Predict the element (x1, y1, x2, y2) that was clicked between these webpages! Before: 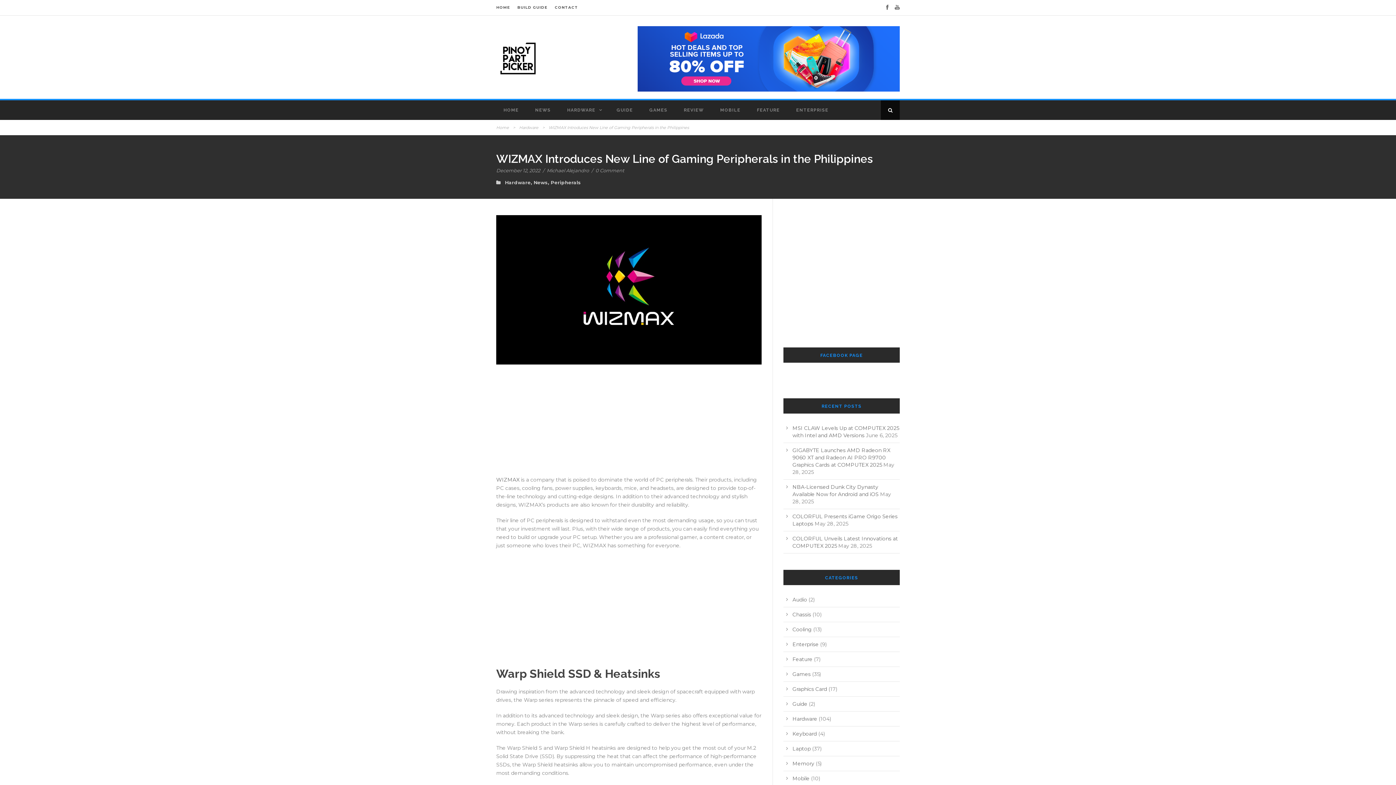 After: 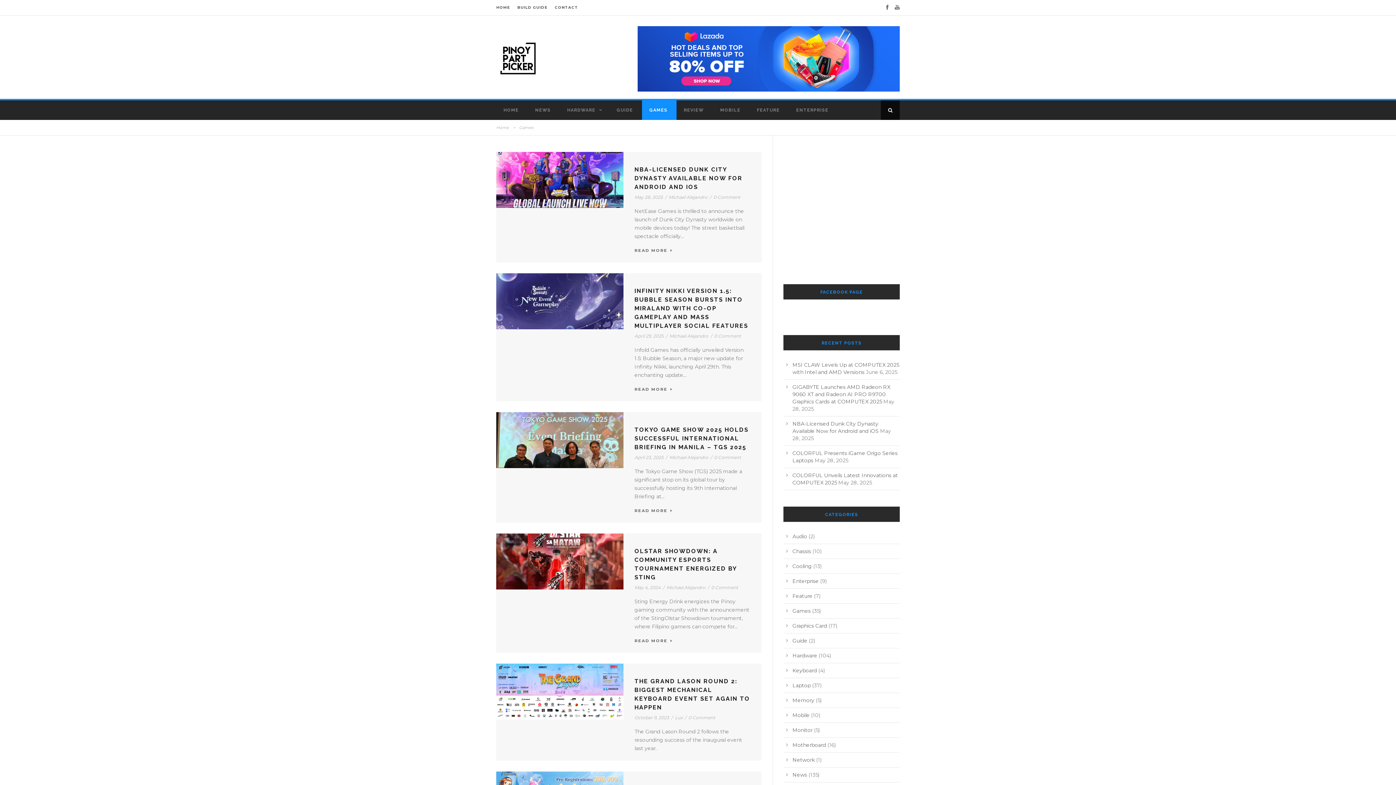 Action: bbox: (642, 100, 676, 120) label: GAMES